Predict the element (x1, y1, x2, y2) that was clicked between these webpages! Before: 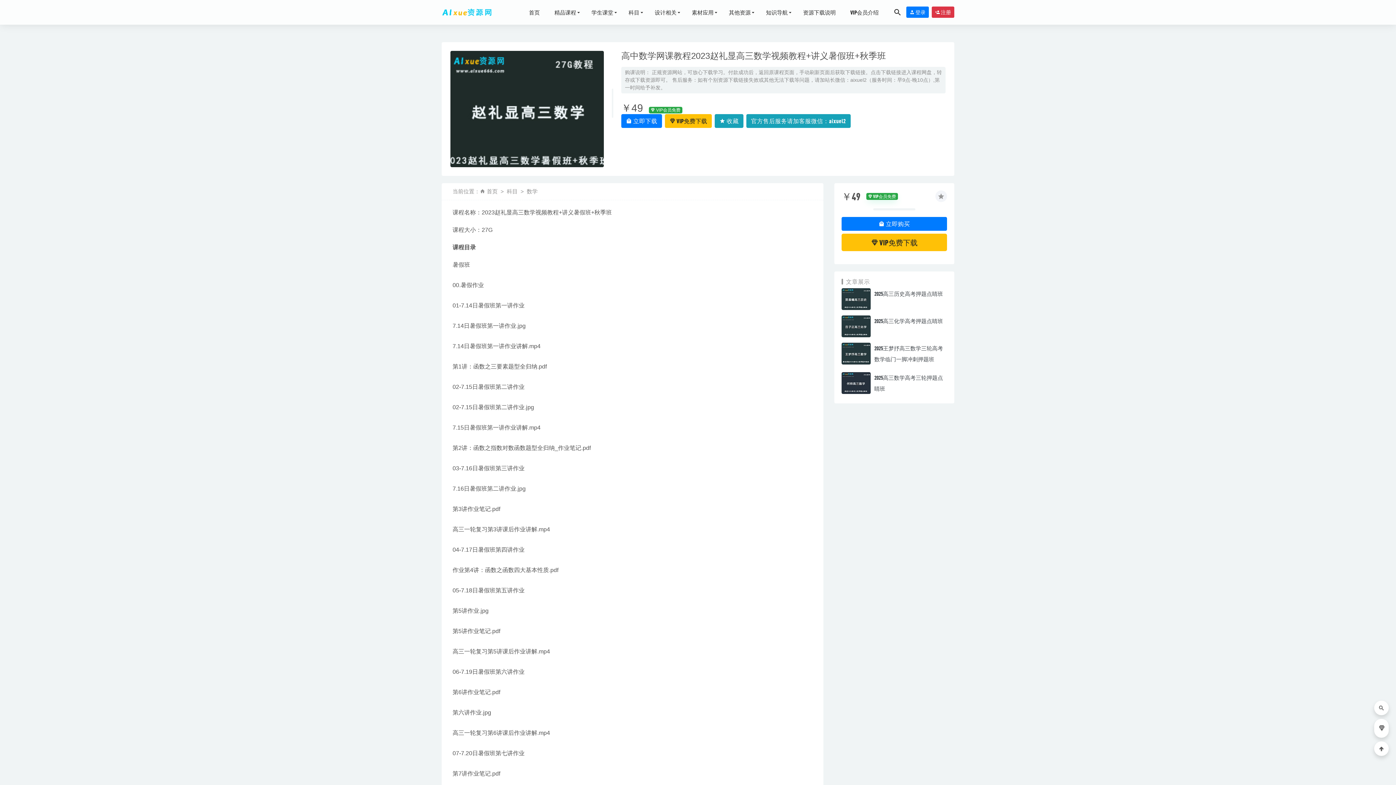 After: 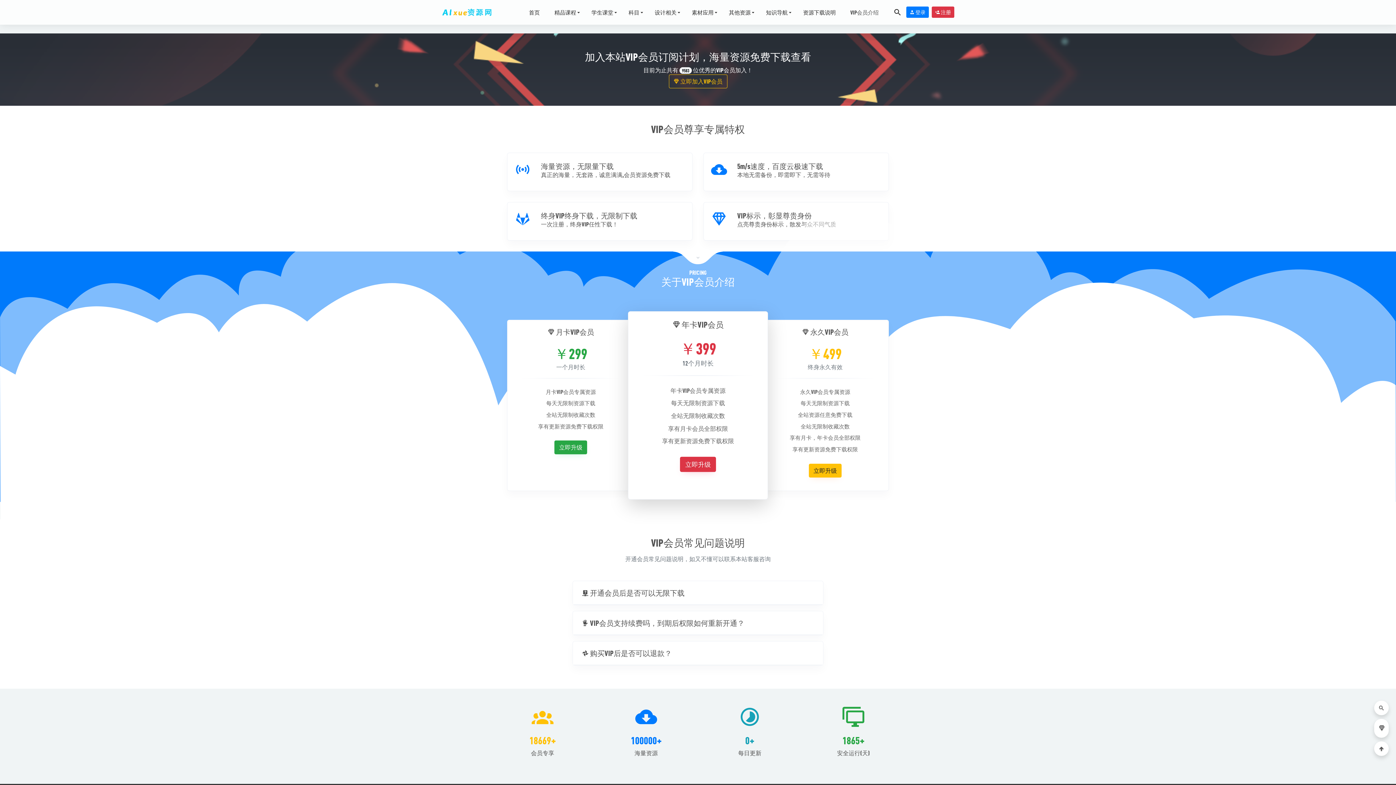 Action: label: VIP会员介绍 bbox: (843, 0, 886, 24)